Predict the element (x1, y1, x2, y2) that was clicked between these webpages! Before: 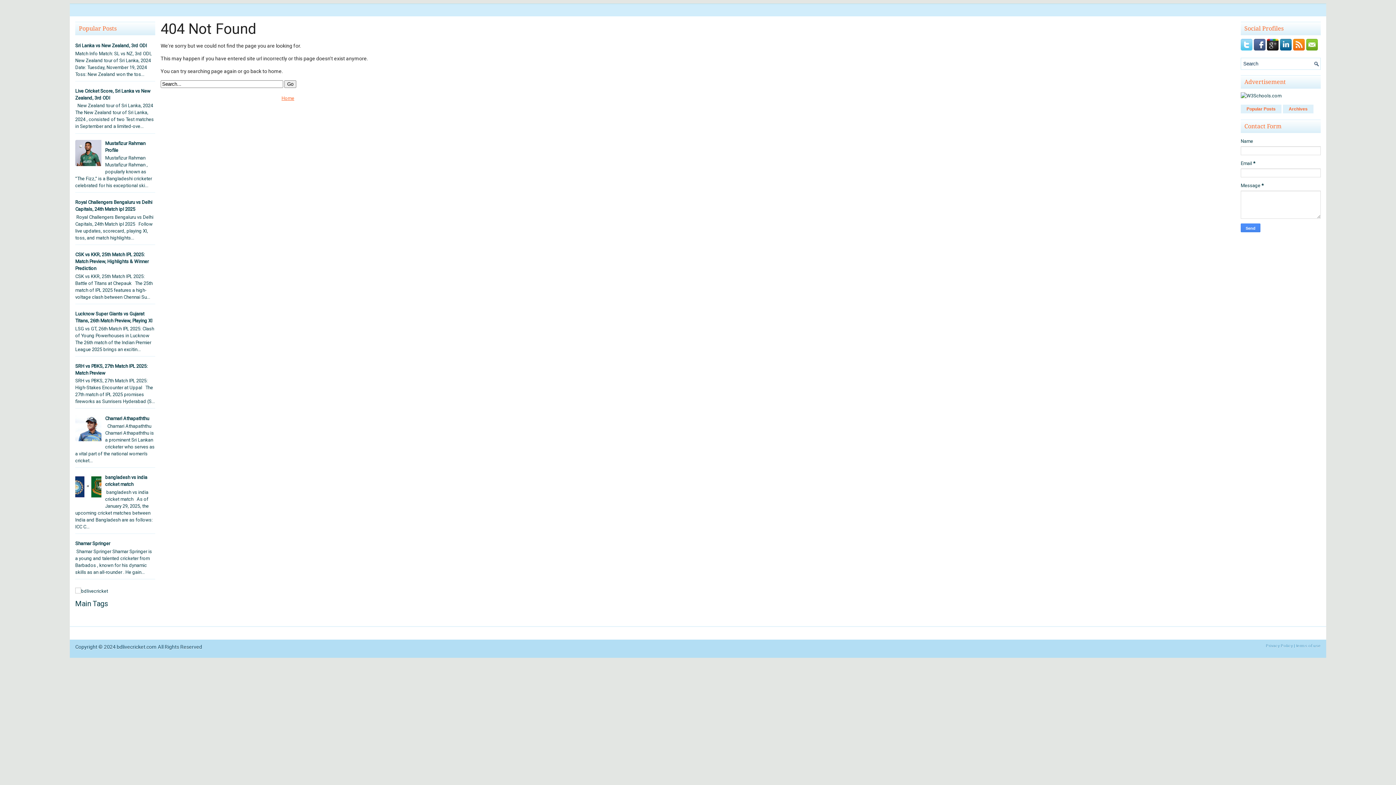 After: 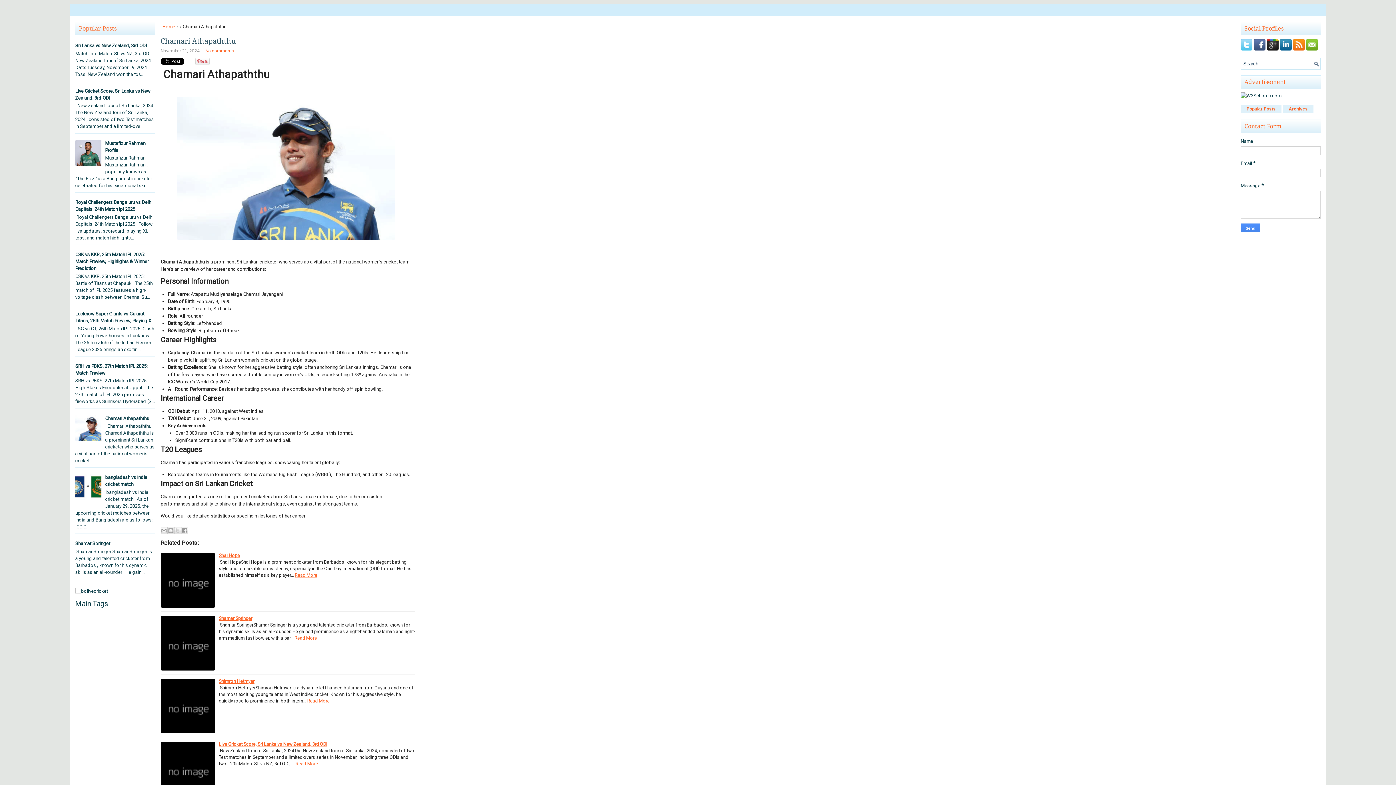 Action: label: Chamari Athapaththu bbox: (105, 415, 149, 421)